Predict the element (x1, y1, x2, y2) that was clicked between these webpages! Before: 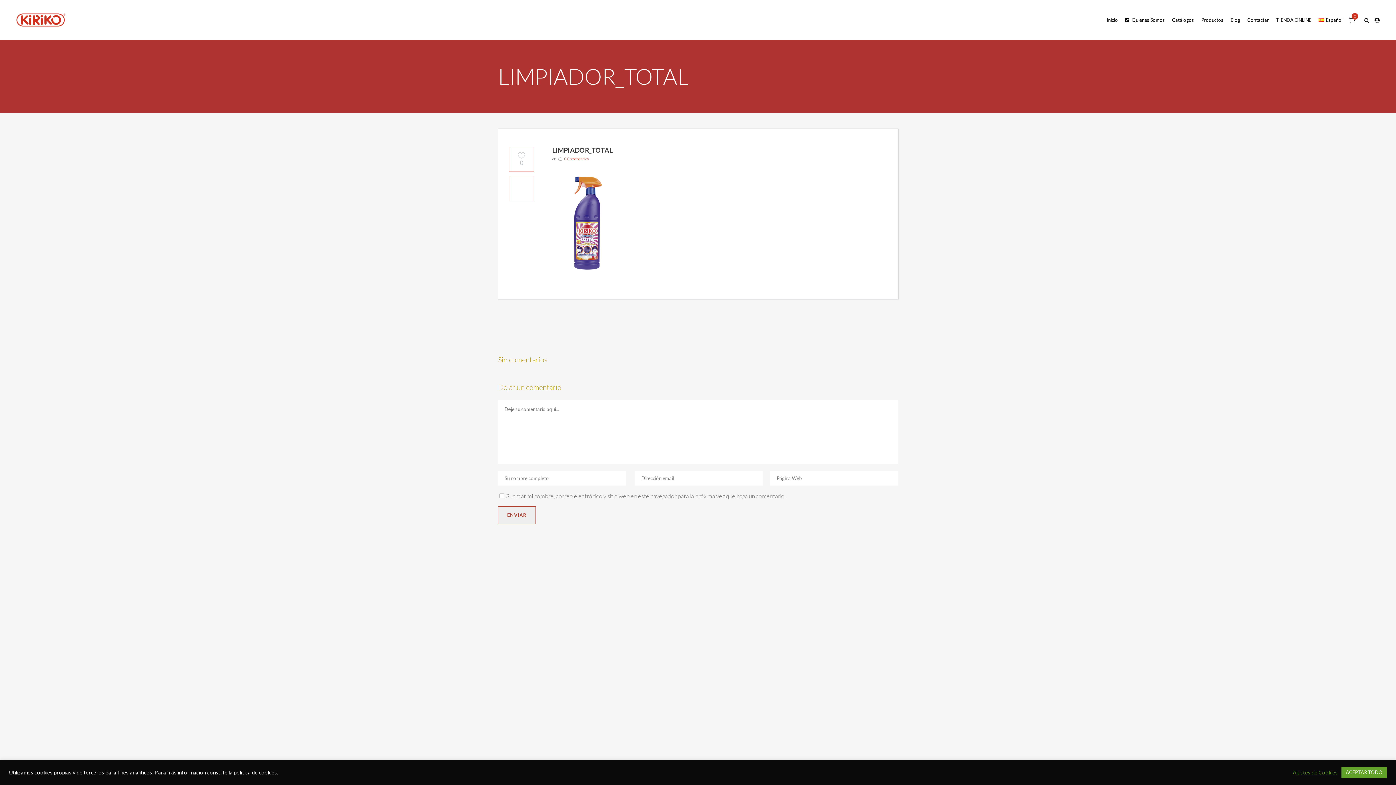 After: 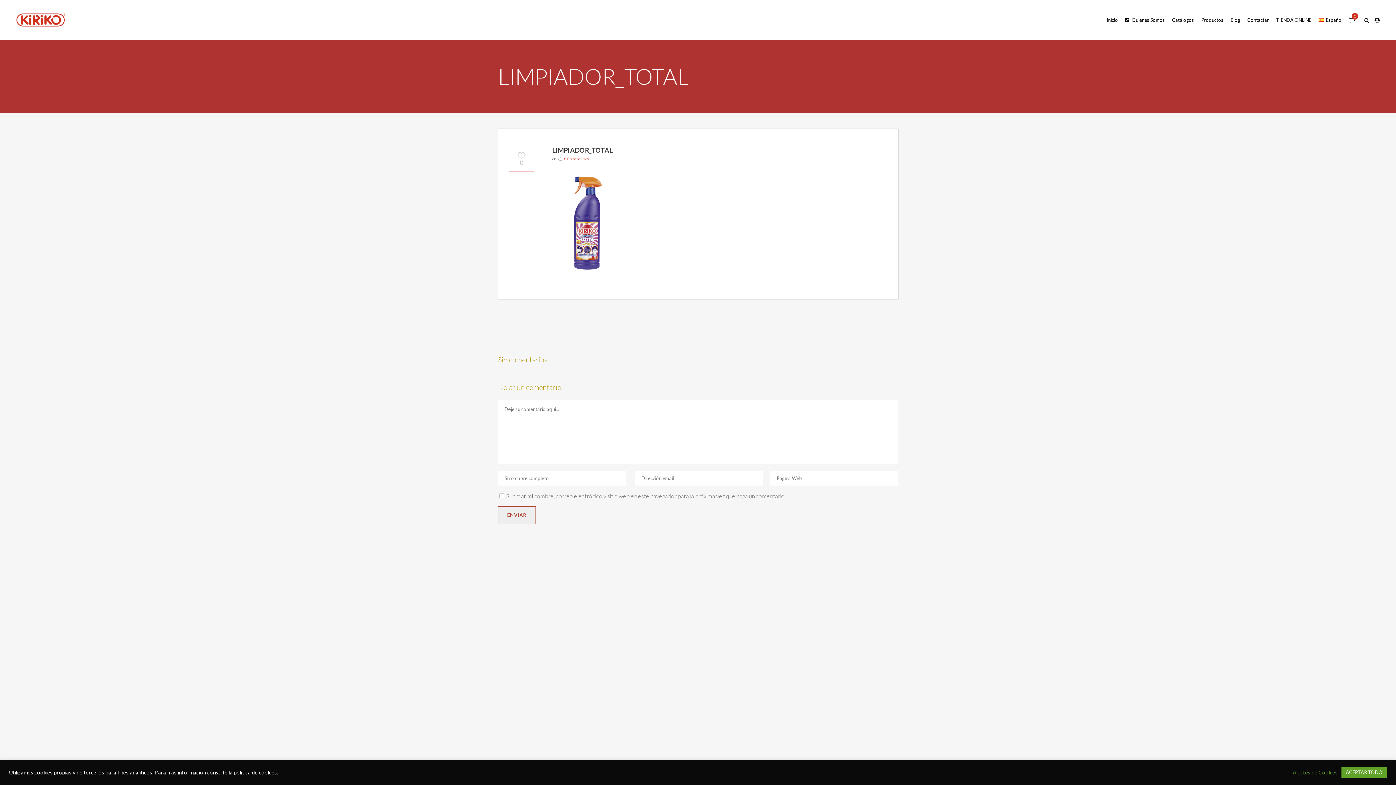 Action: label: política de cookies bbox: (233, 769, 277, 775)